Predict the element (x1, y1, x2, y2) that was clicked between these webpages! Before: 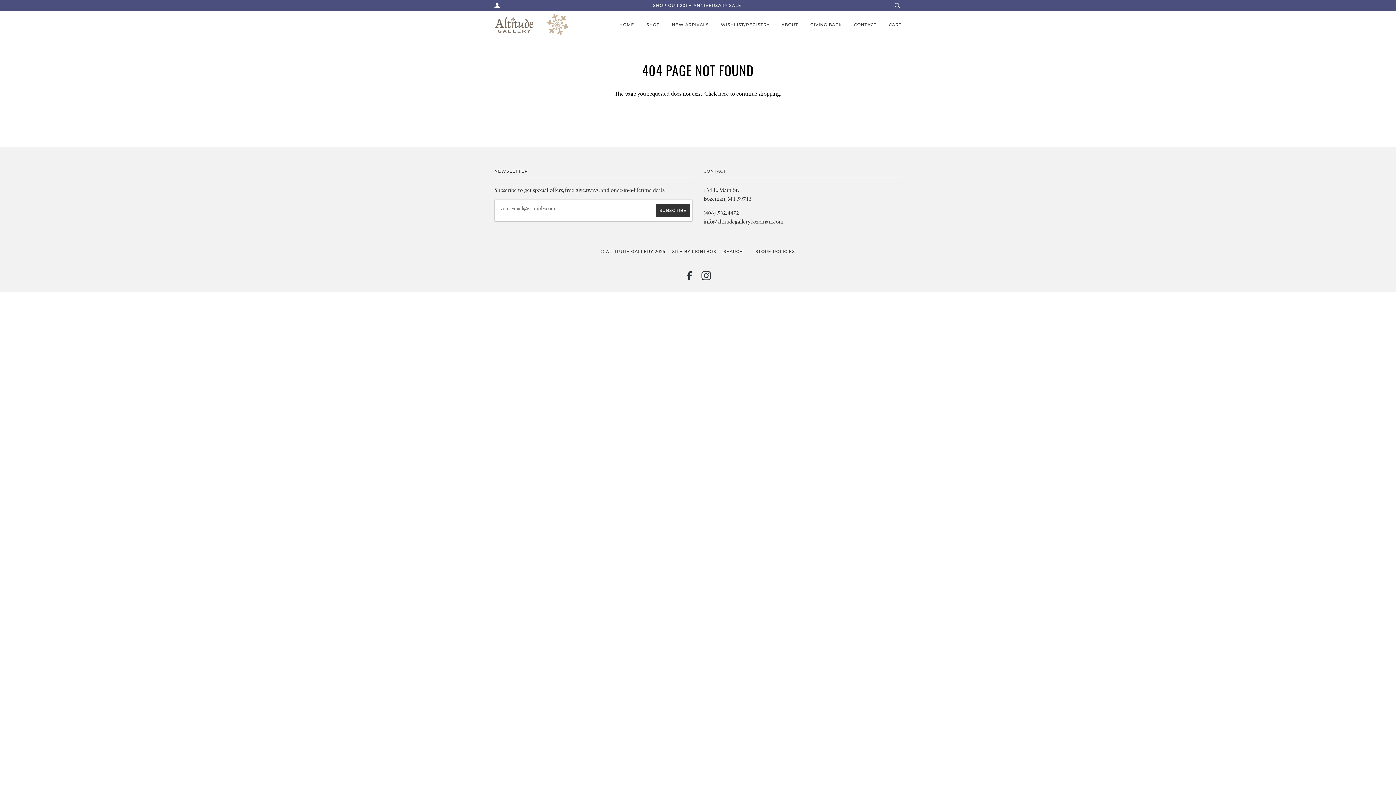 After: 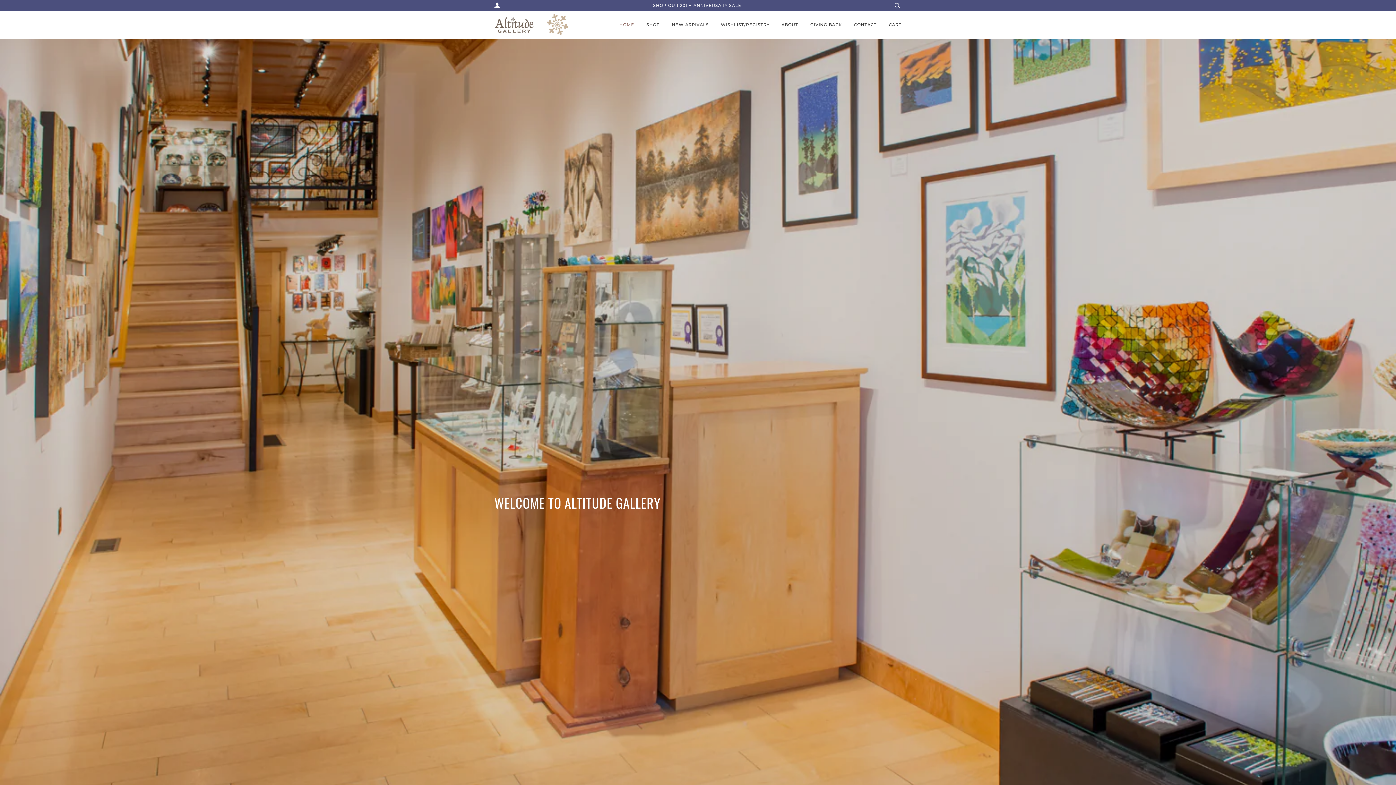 Action: bbox: (494, 13, 568, 35)